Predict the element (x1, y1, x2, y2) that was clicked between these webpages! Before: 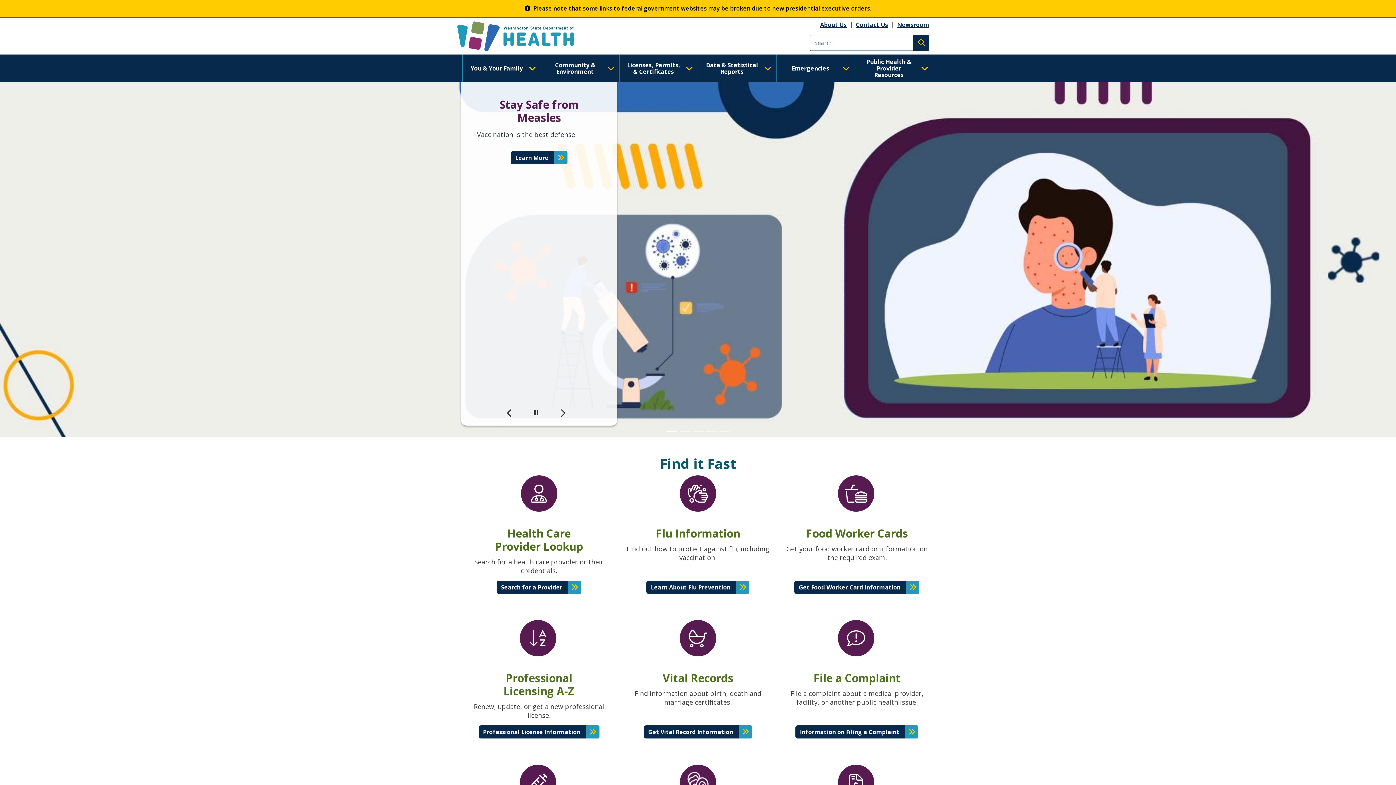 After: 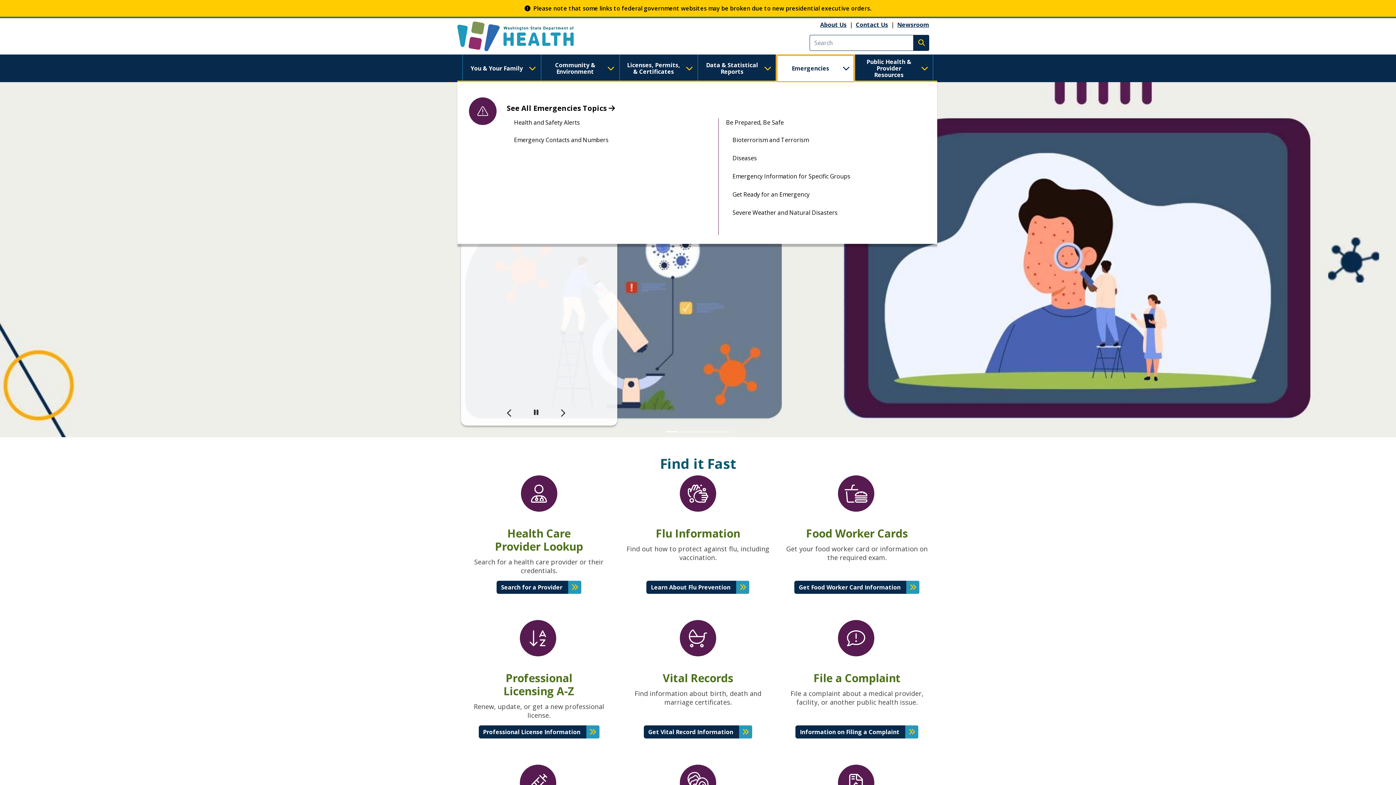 Action: bbox: (776, 54, 854, 82) label: Emergencies